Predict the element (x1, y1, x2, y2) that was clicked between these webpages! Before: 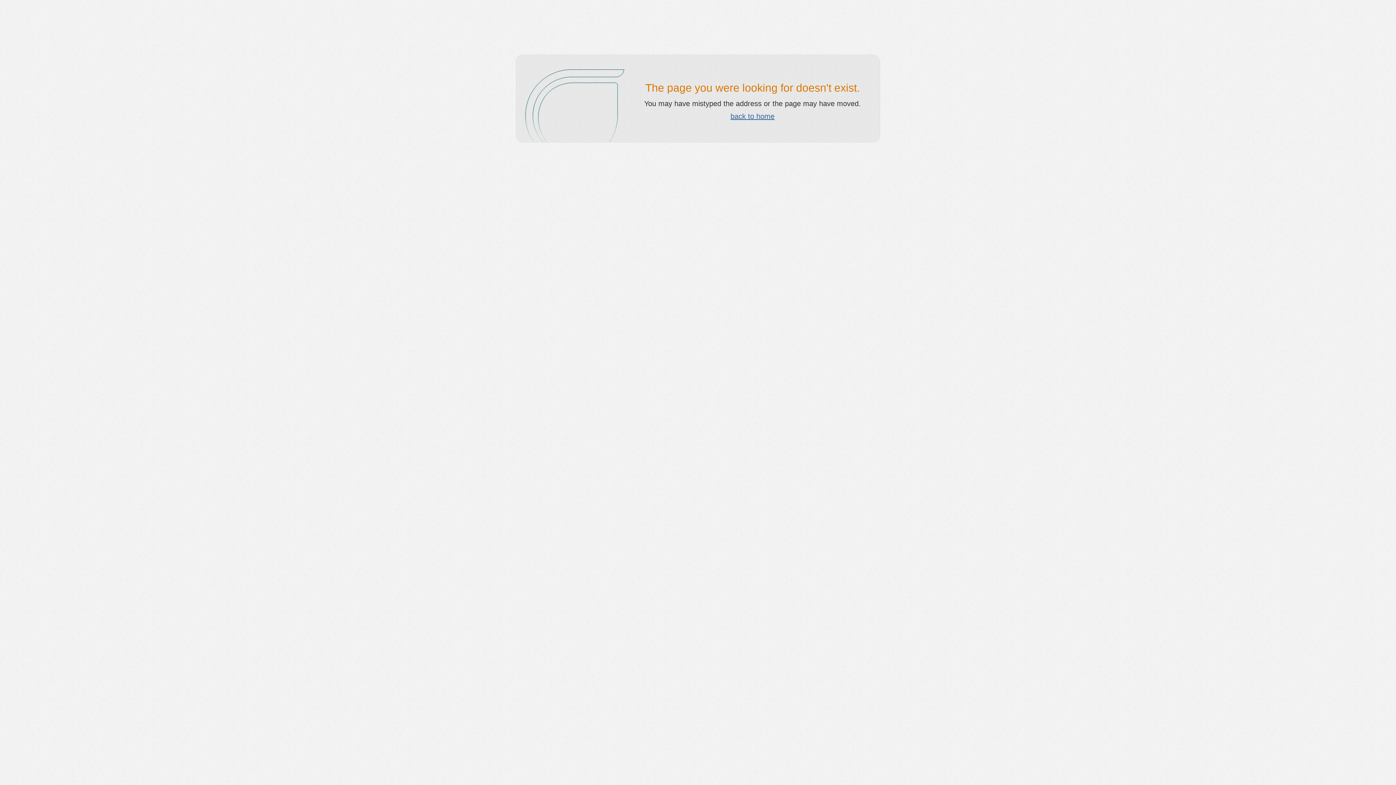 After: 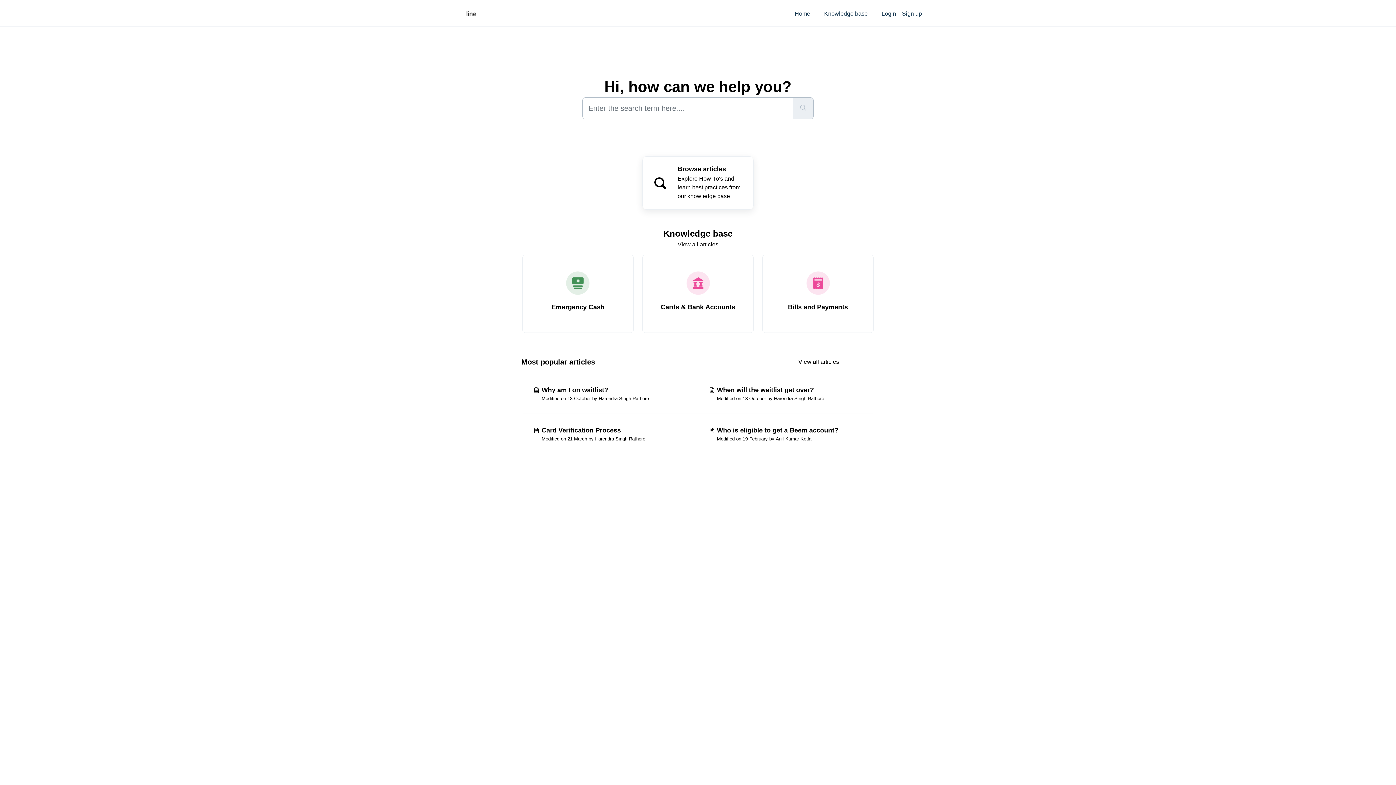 Action: bbox: (730, 112, 774, 120) label: back to home